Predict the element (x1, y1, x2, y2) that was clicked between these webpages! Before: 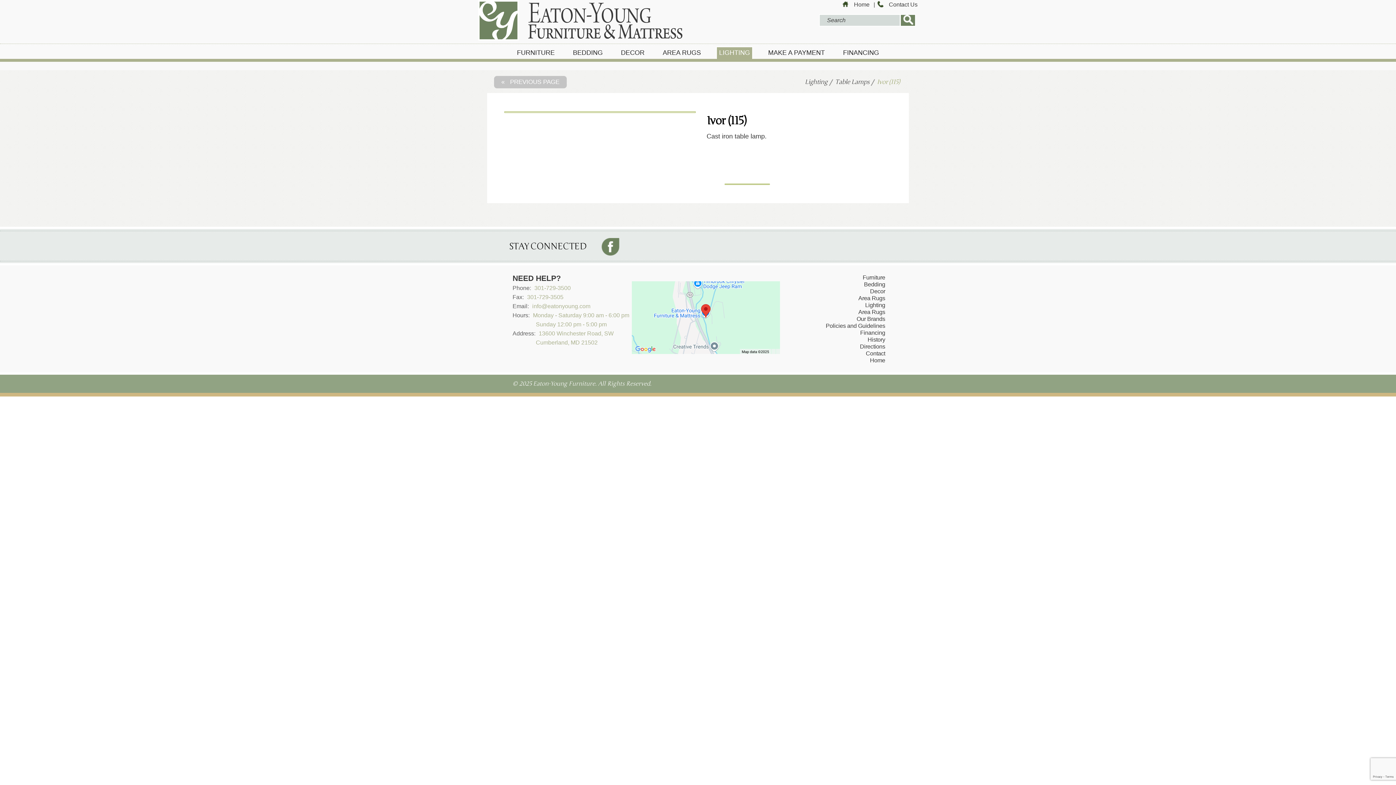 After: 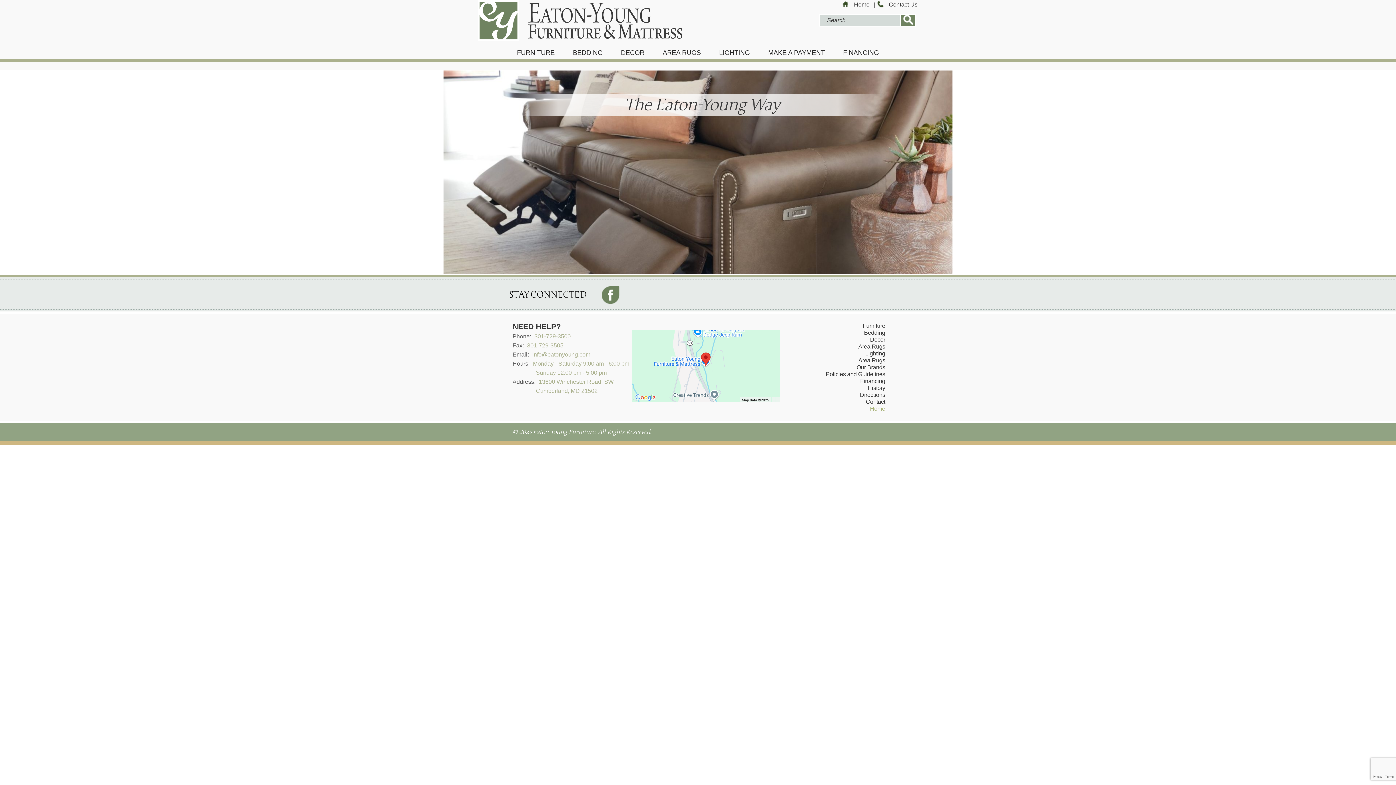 Action: bbox: (478, 0, 682, 40)